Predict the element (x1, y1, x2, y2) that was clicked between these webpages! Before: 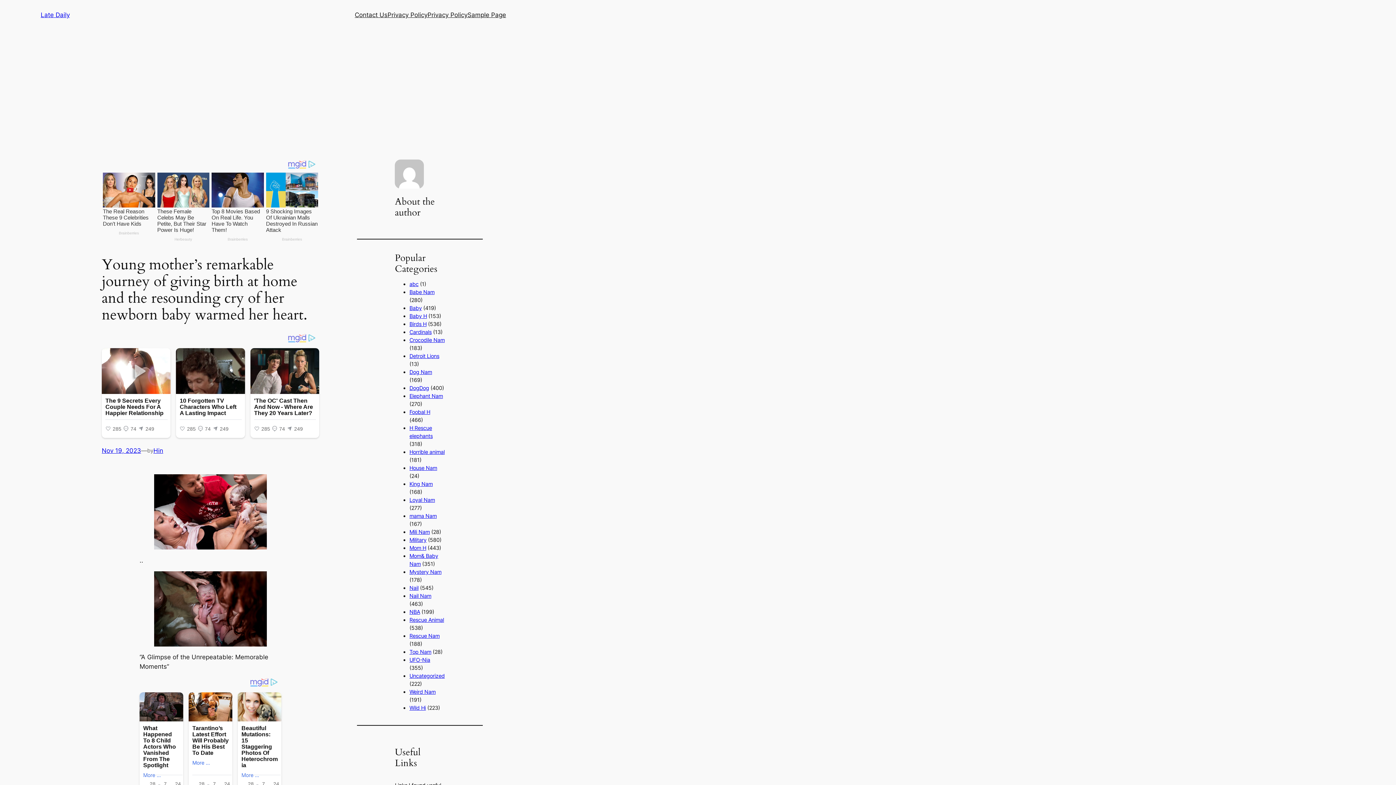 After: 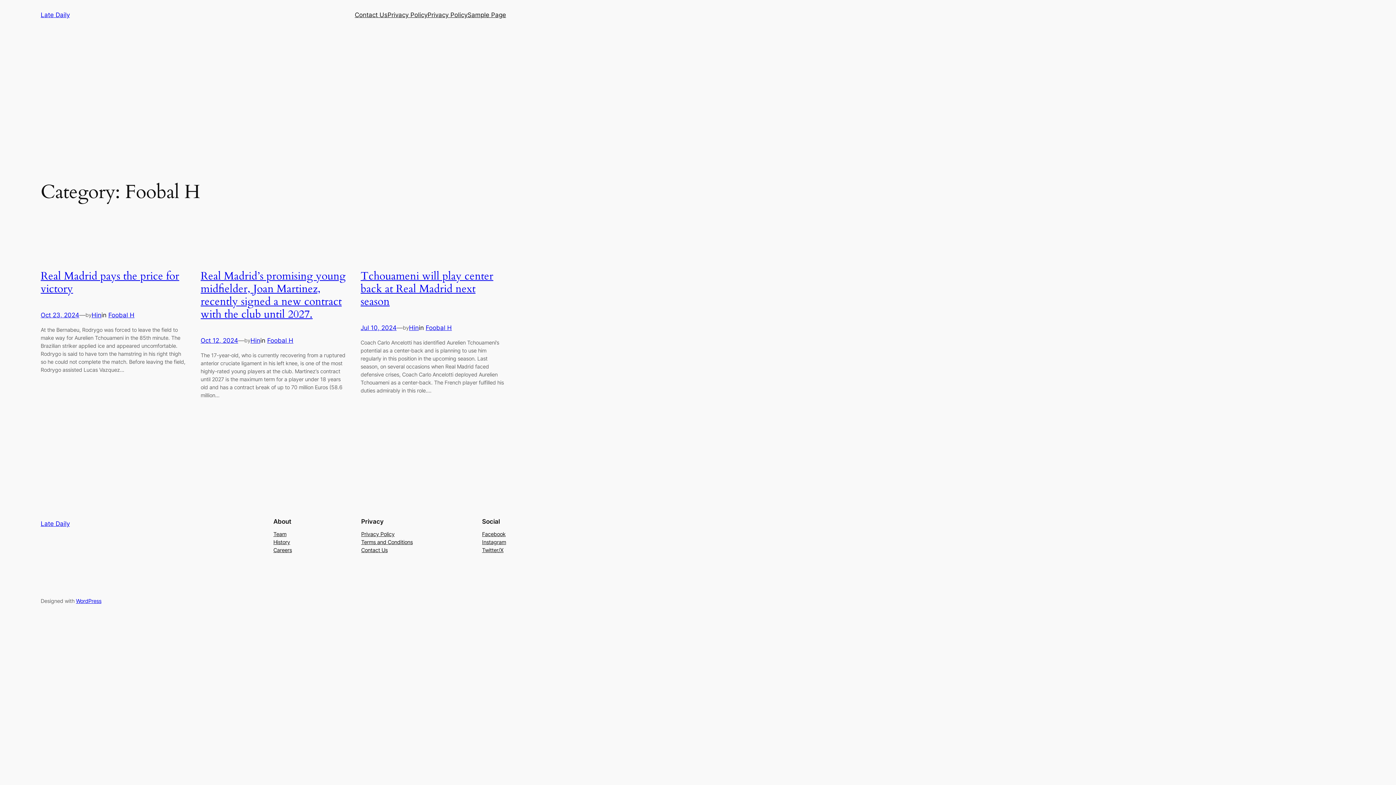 Action: bbox: (409, 409, 430, 415) label: Foobal H